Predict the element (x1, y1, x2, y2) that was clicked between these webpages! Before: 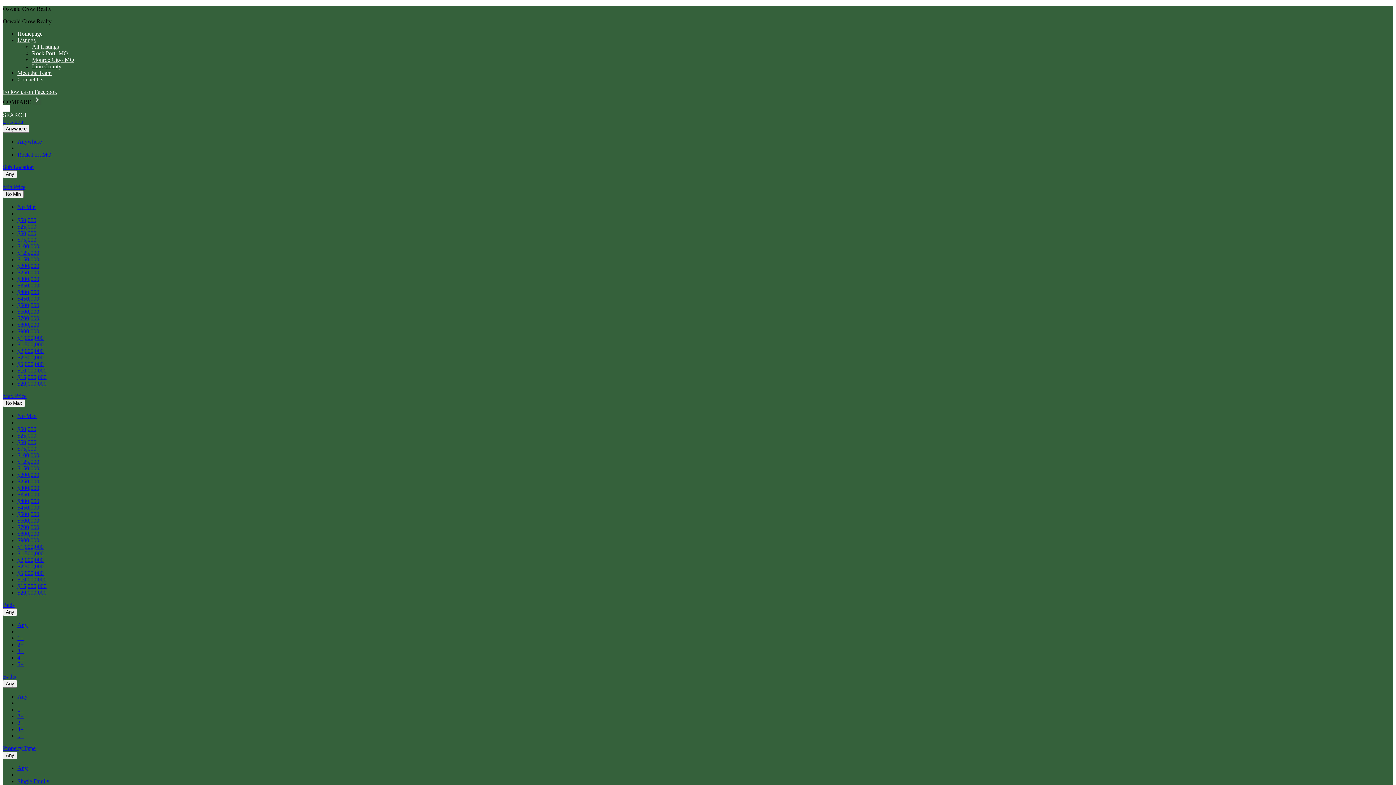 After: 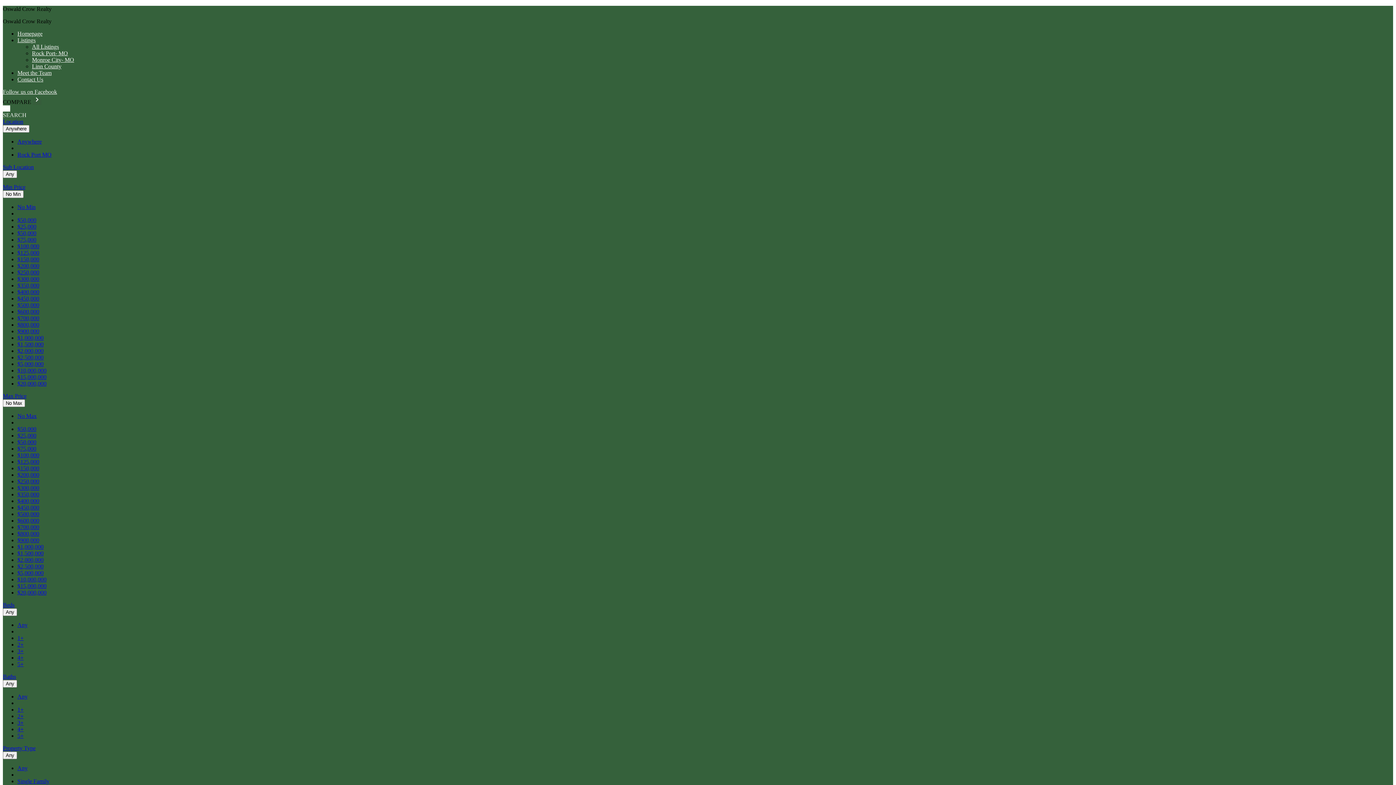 Action: bbox: (17, 282, 39, 288) label: $350,000